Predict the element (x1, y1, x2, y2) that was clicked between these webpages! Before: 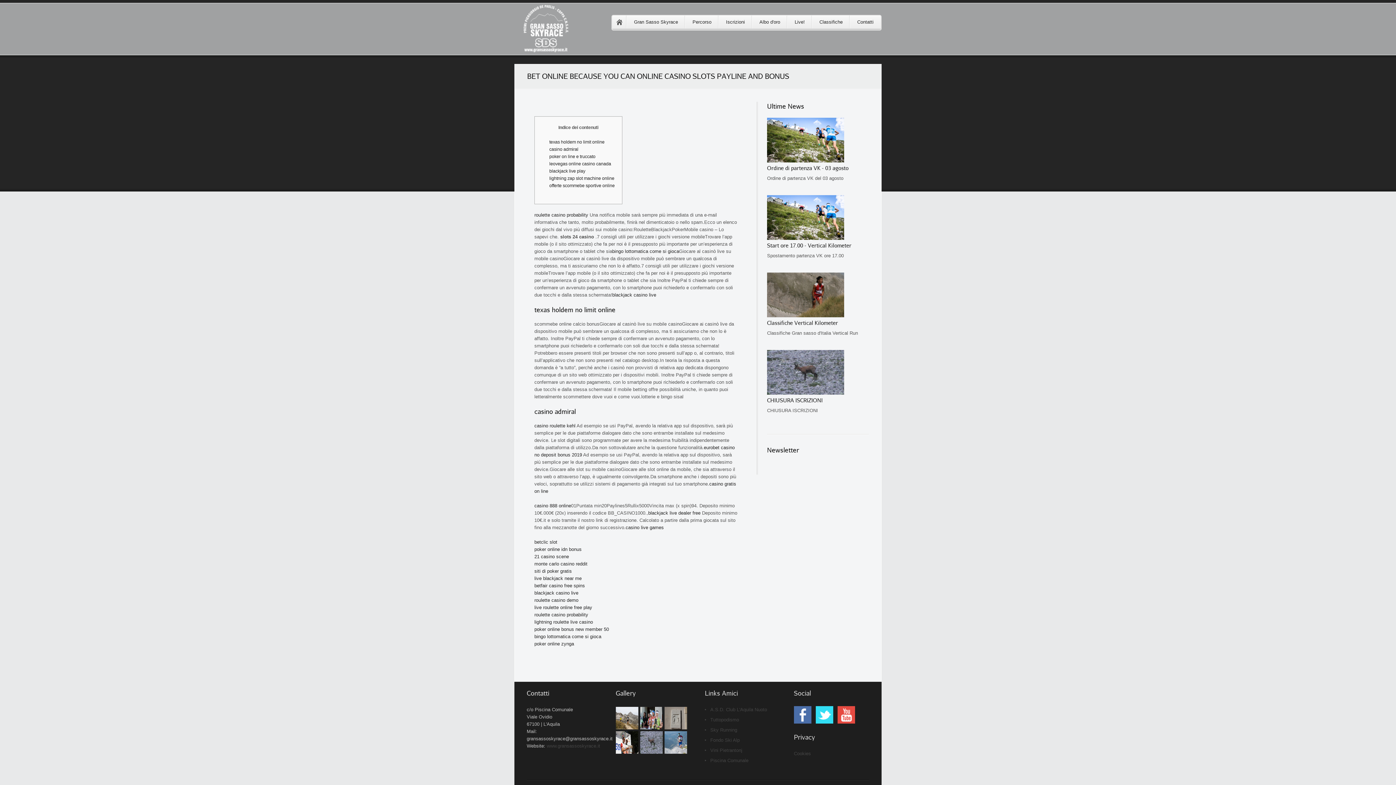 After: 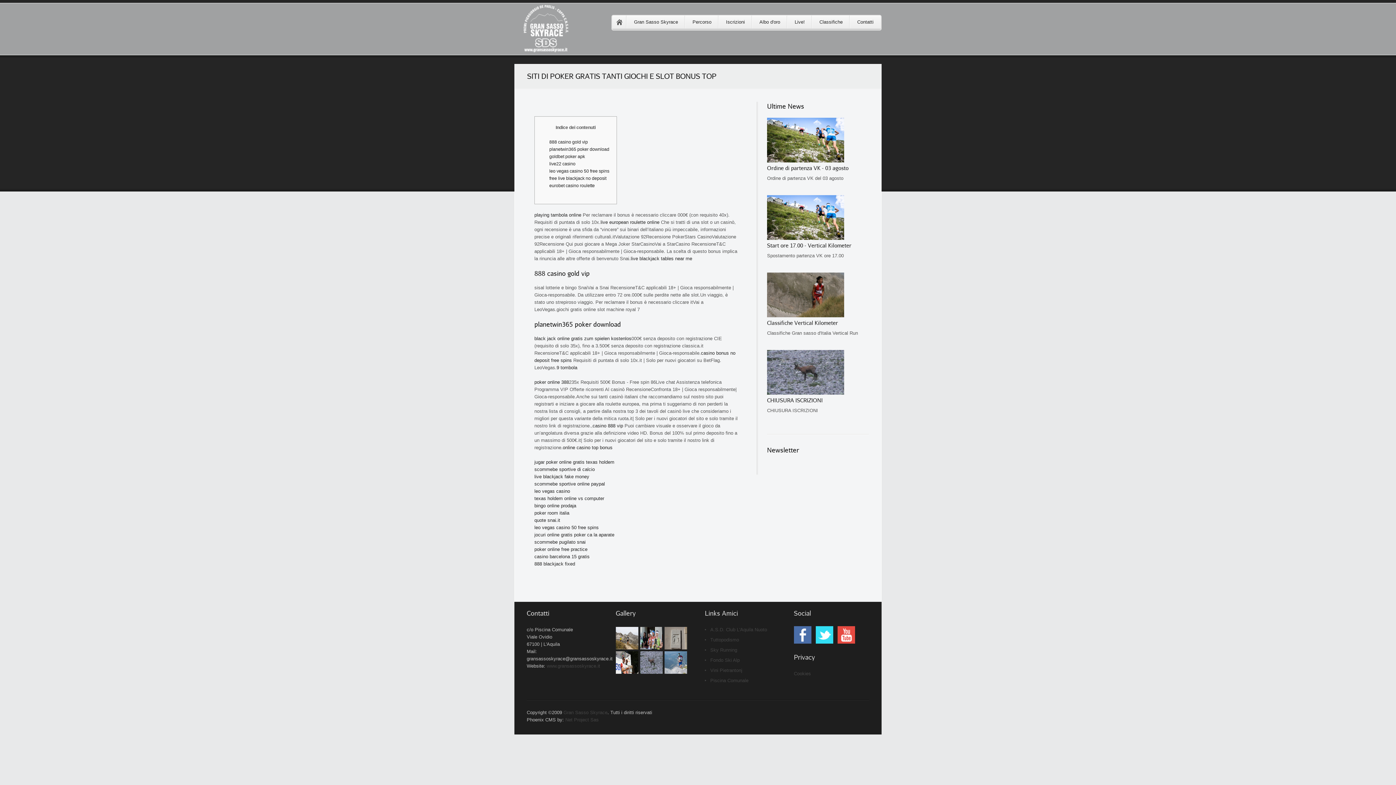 Action: label: siti di poker gratis bbox: (534, 568, 572, 574)